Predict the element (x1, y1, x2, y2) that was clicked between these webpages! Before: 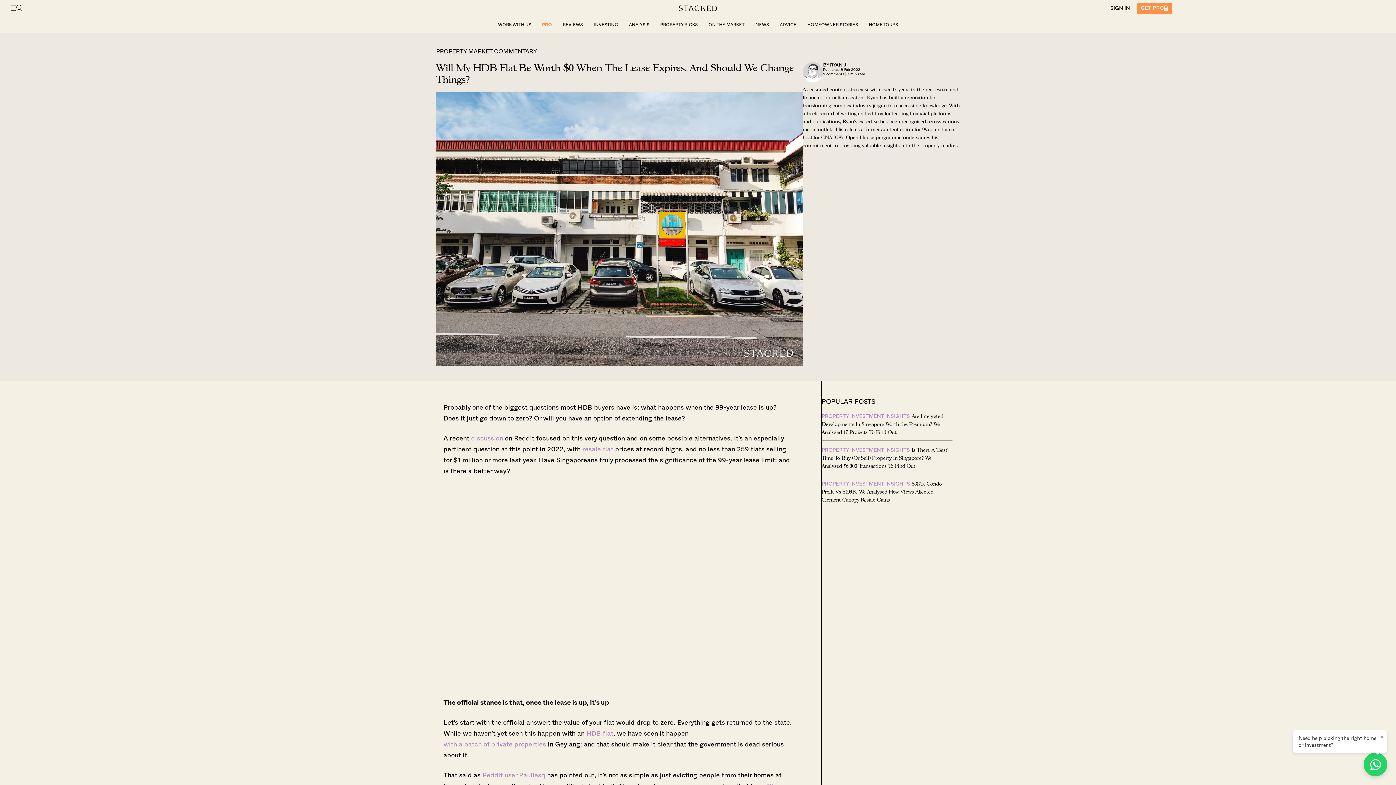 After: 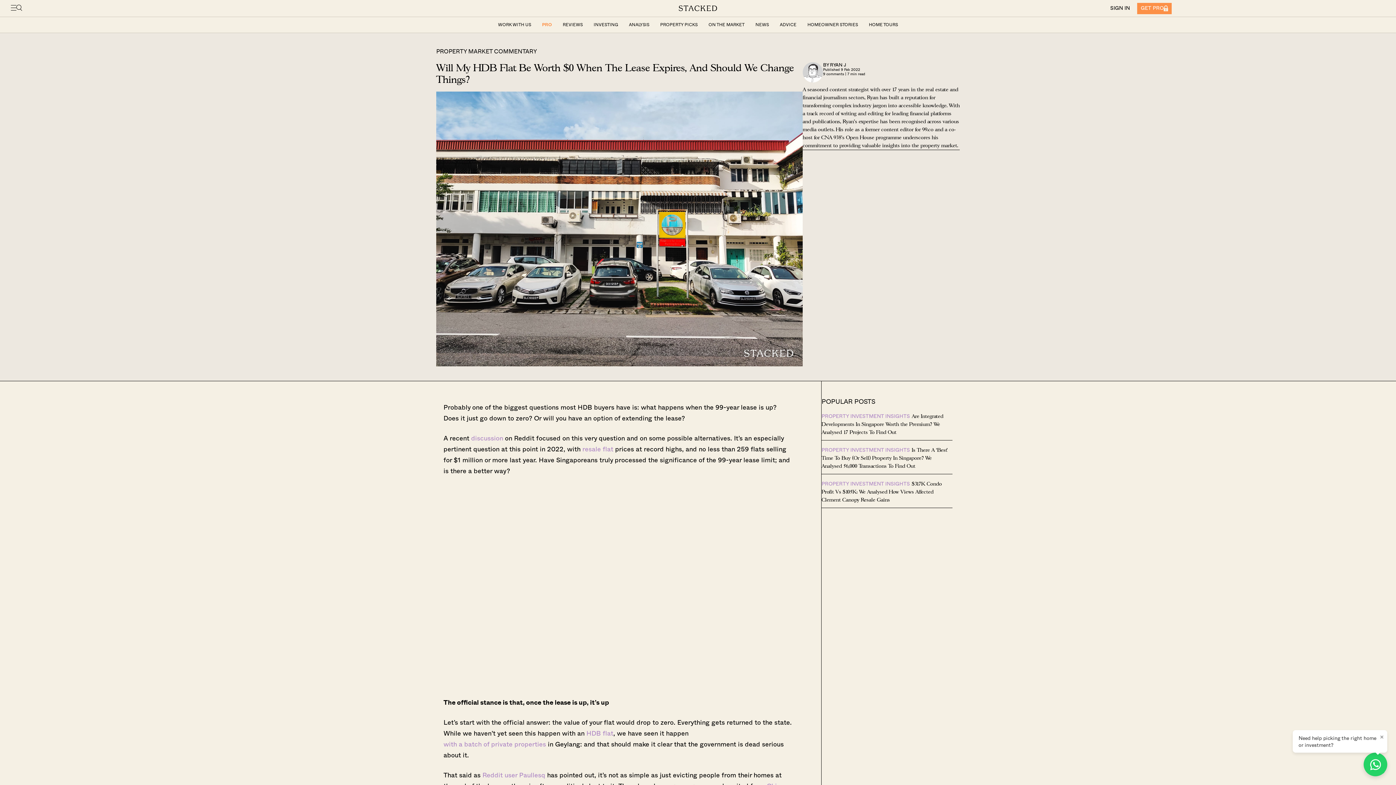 Action: bbox: (436, 219, 802, 229)